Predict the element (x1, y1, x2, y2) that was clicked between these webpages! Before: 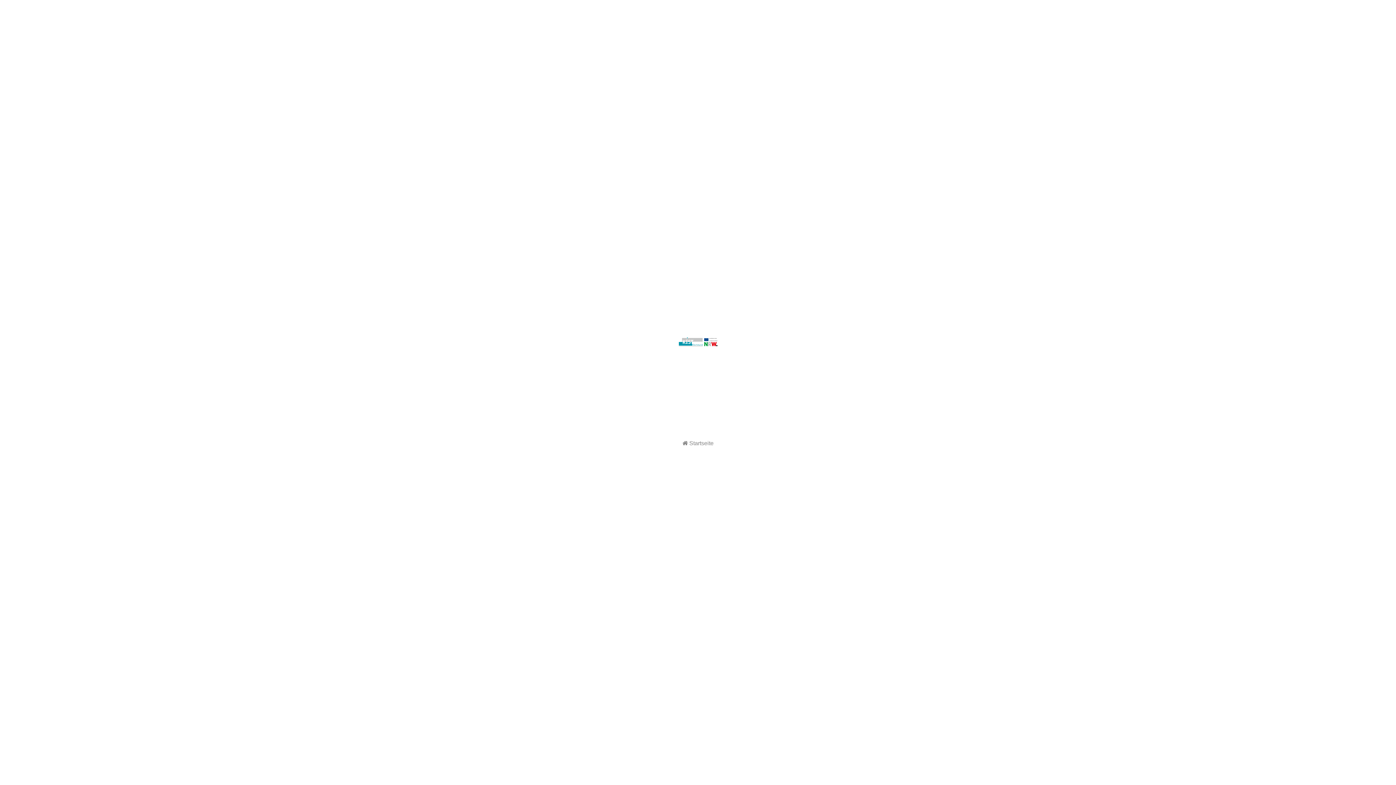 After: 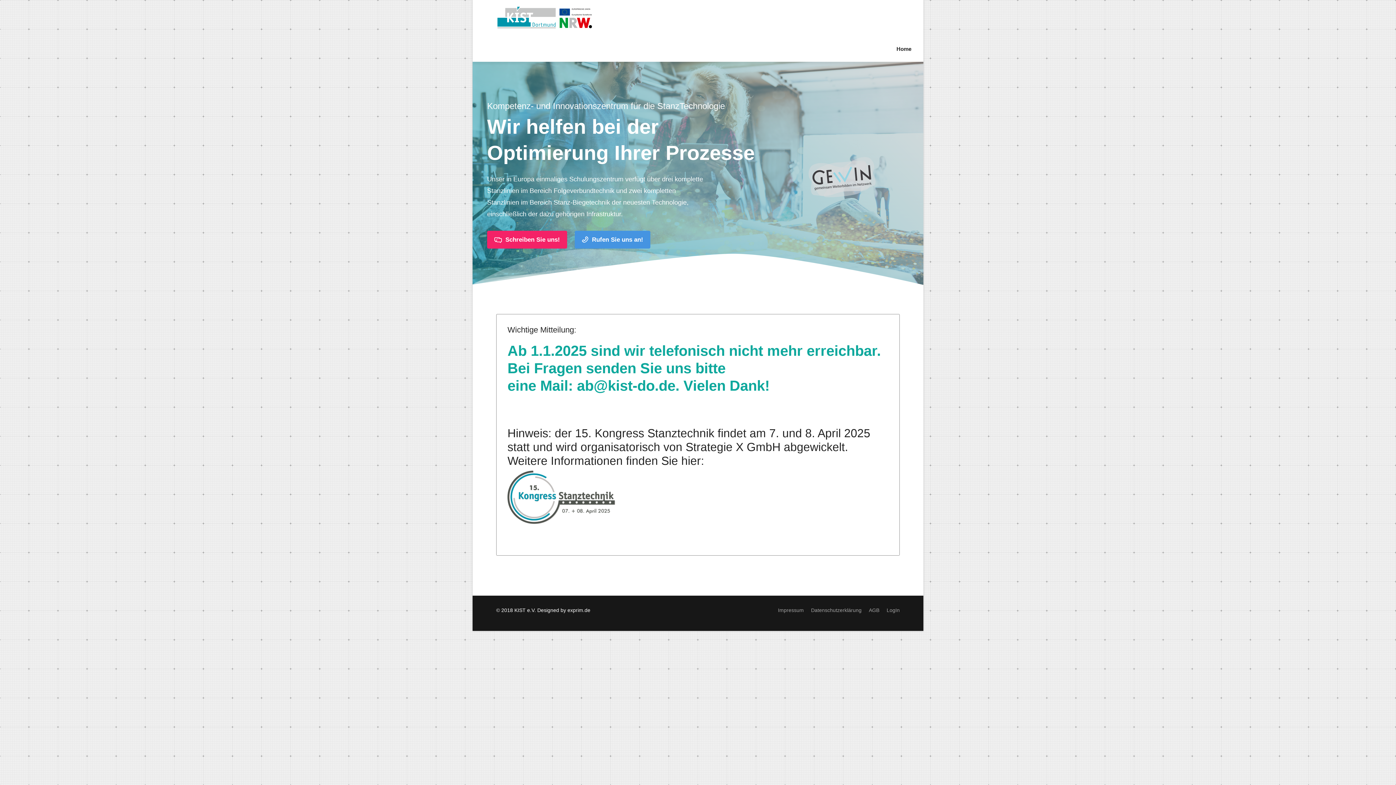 Action: label:  Startseite bbox: (677, 436, 718, 450)